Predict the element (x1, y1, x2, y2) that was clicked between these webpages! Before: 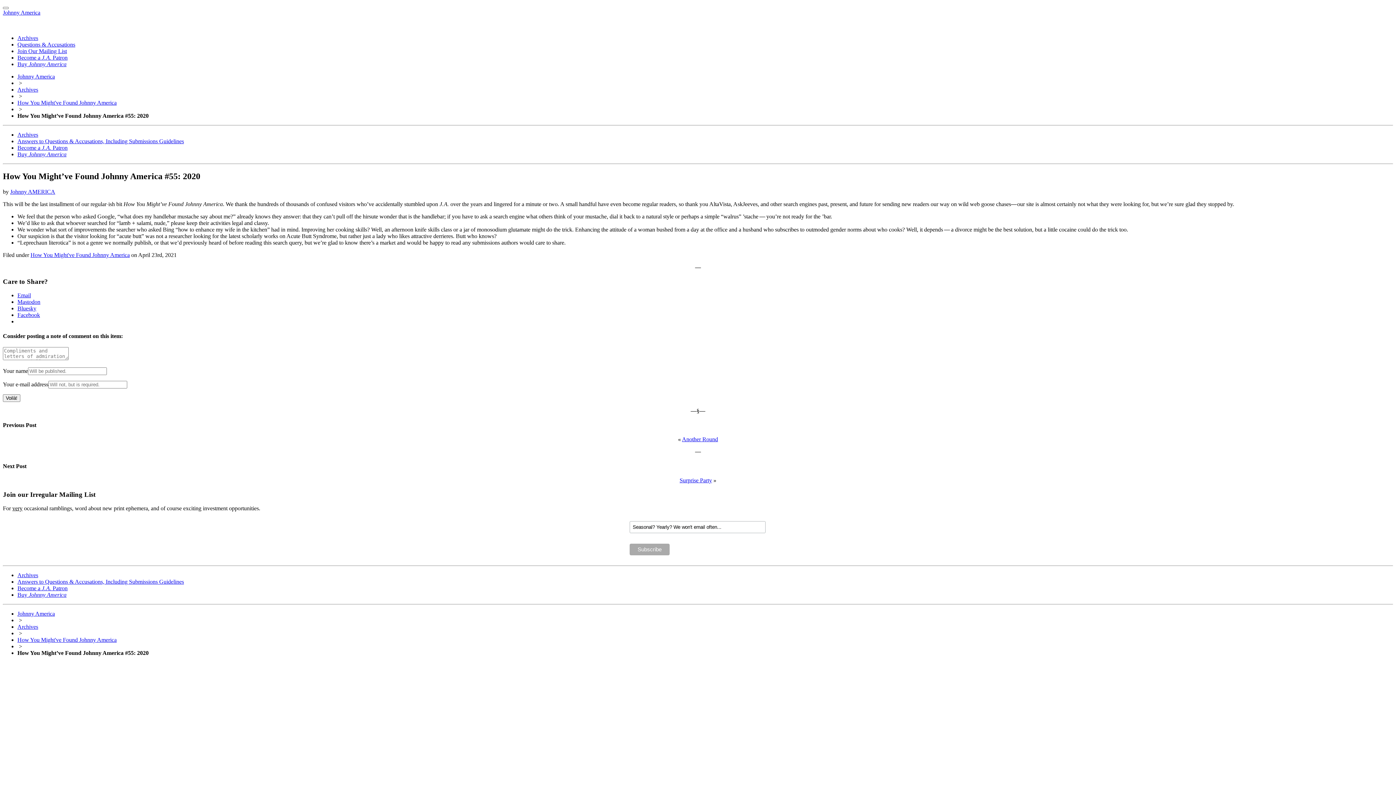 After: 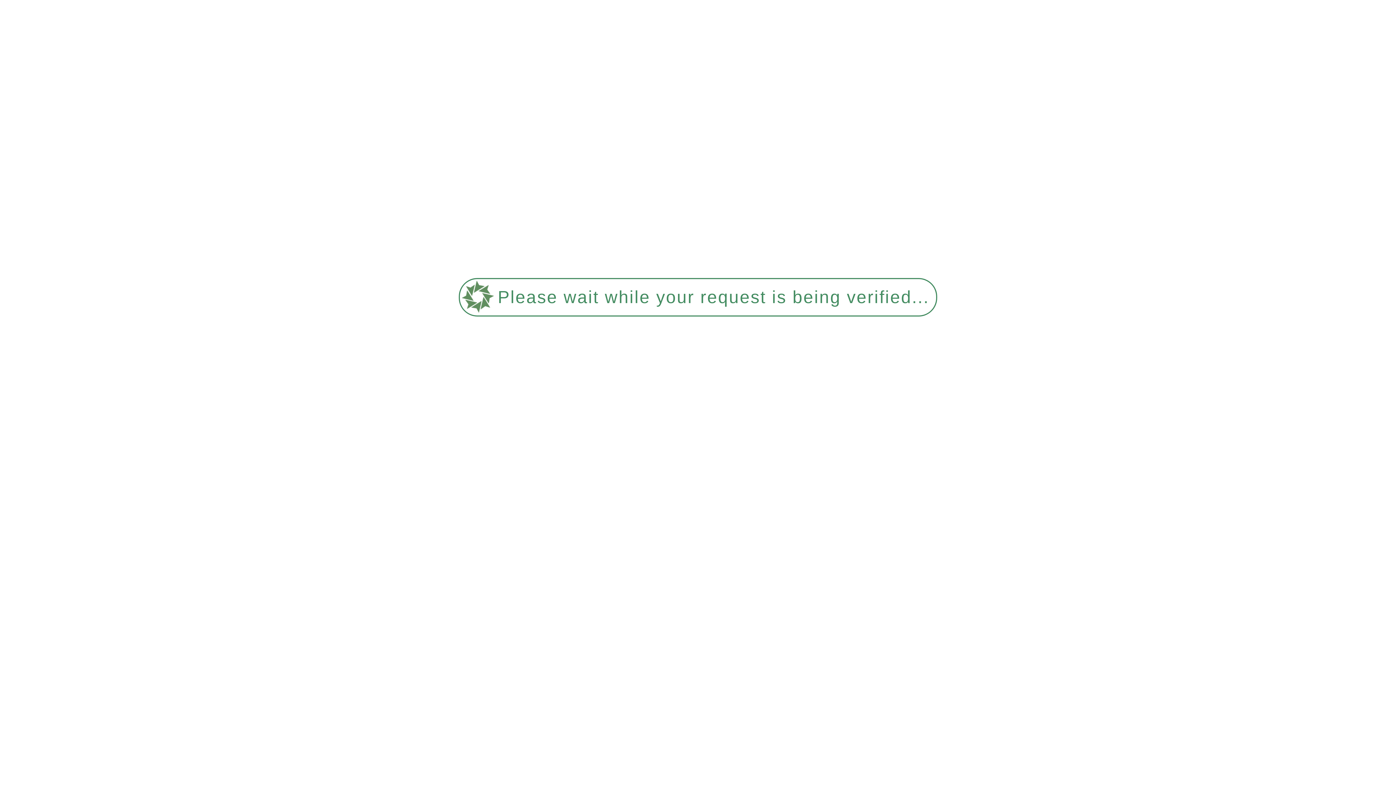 Action: bbox: (17, 637, 116, 643) label: How You Might've Found Johnny America